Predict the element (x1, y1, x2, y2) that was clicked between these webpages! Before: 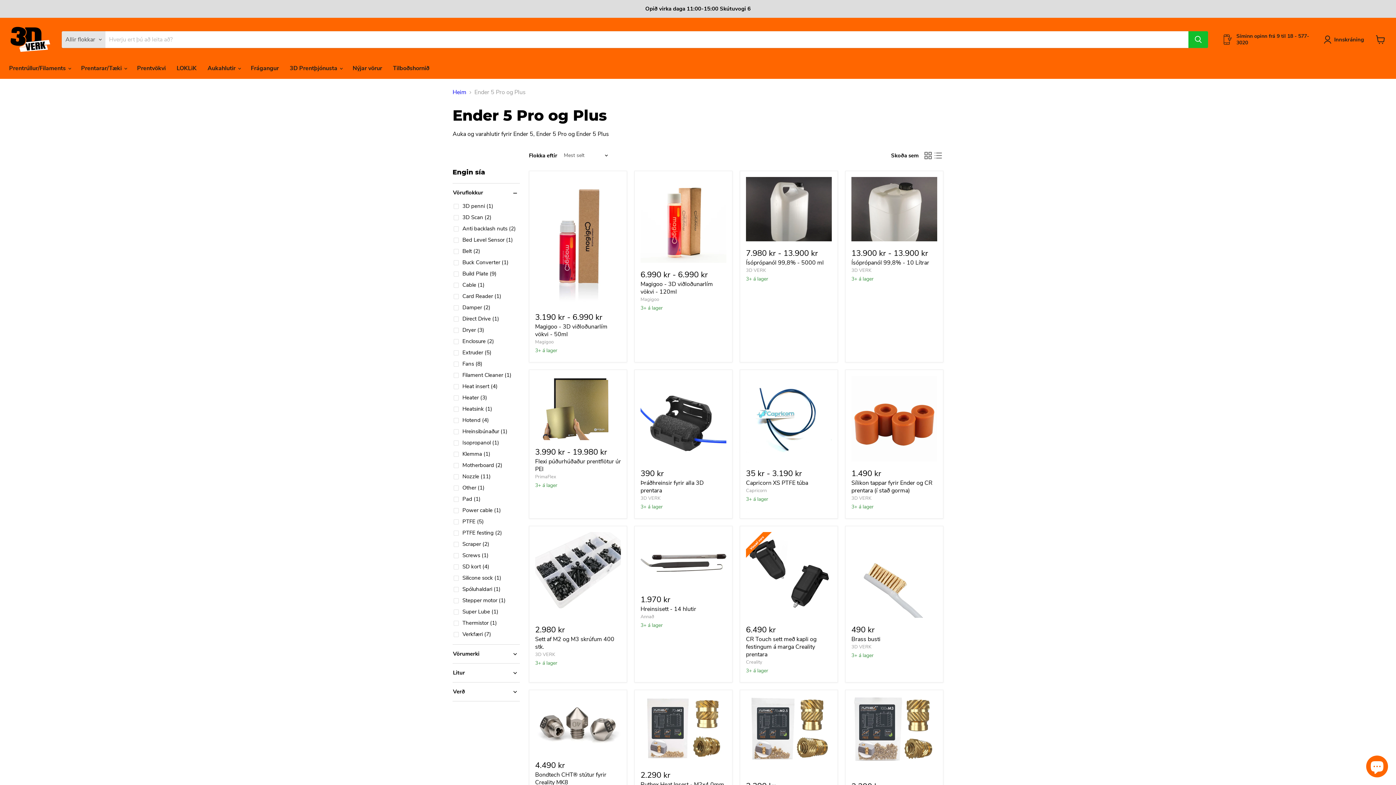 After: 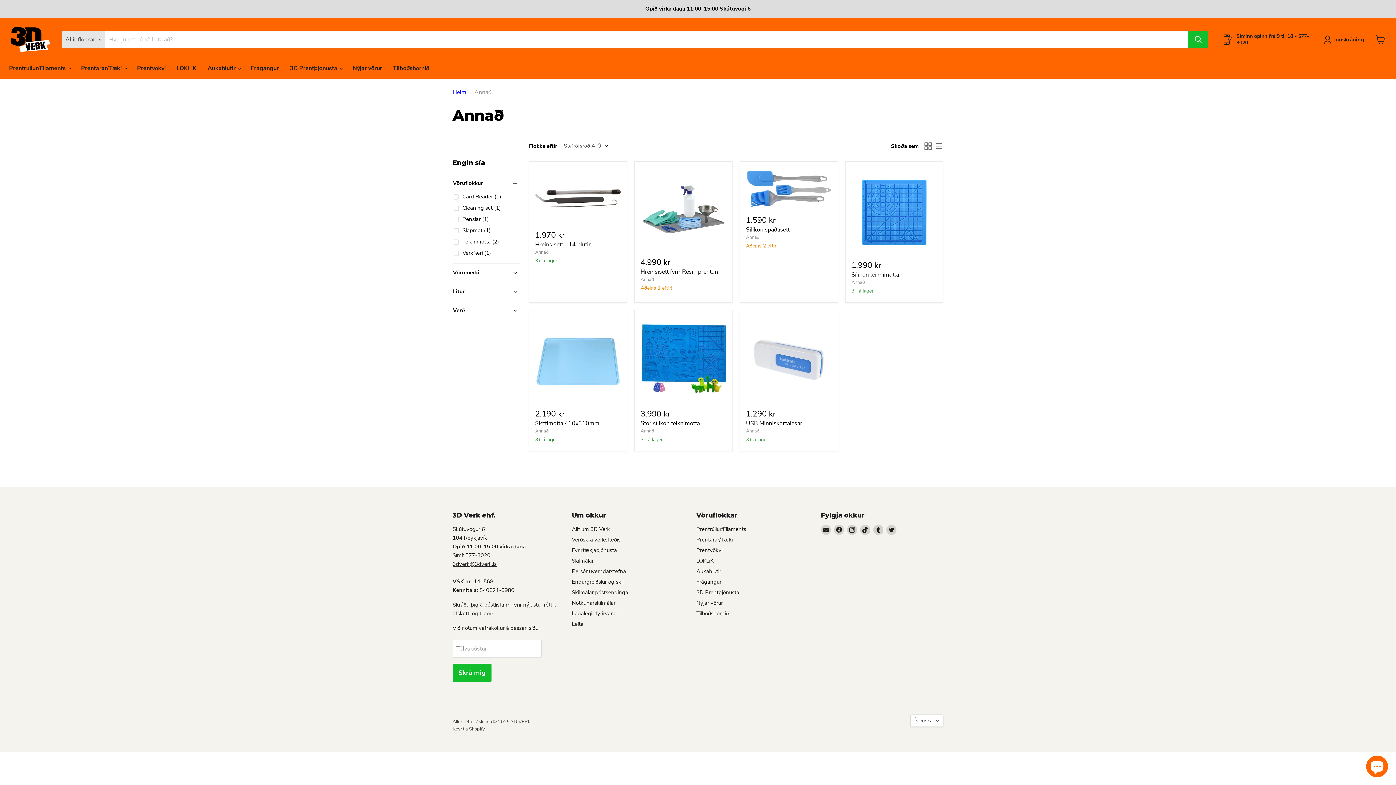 Action: bbox: (640, 613, 654, 620) label: Annað